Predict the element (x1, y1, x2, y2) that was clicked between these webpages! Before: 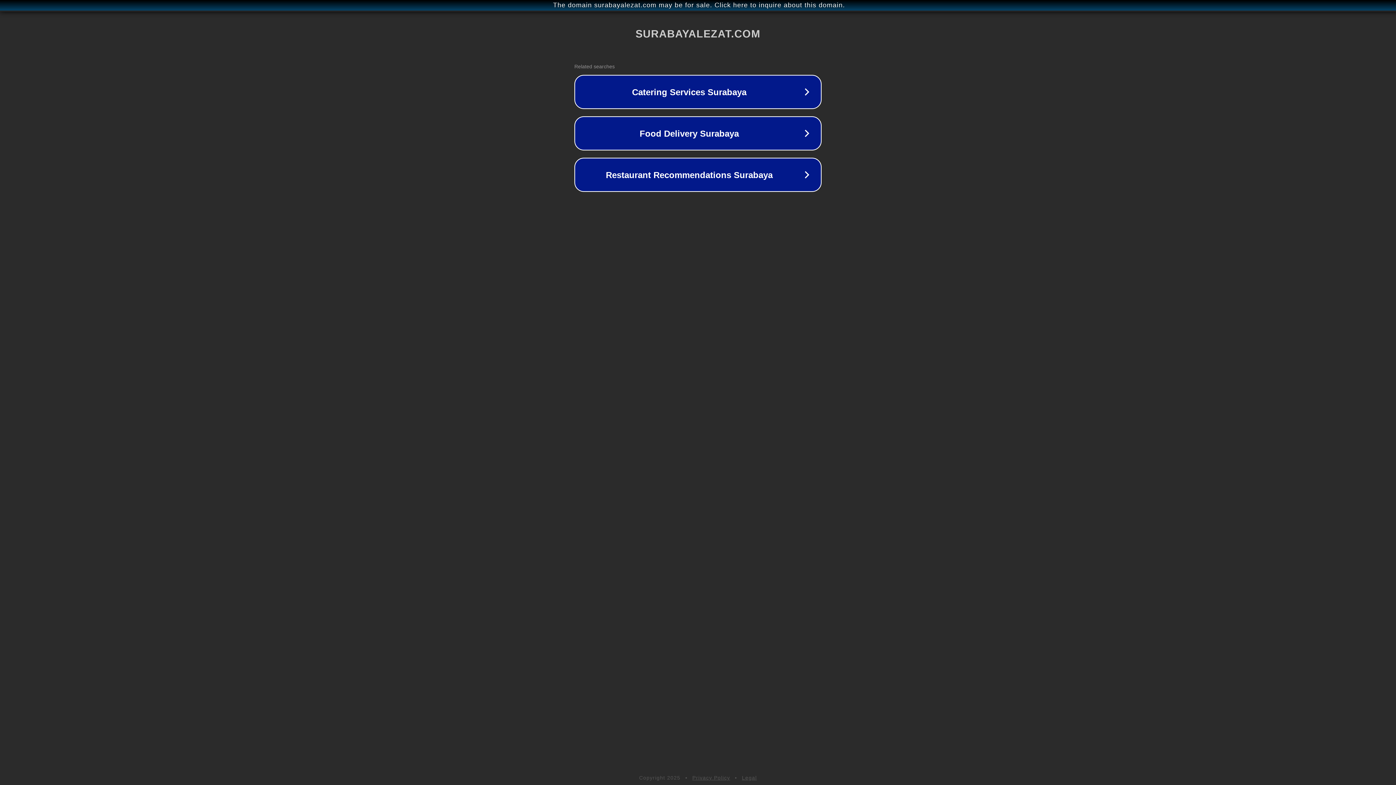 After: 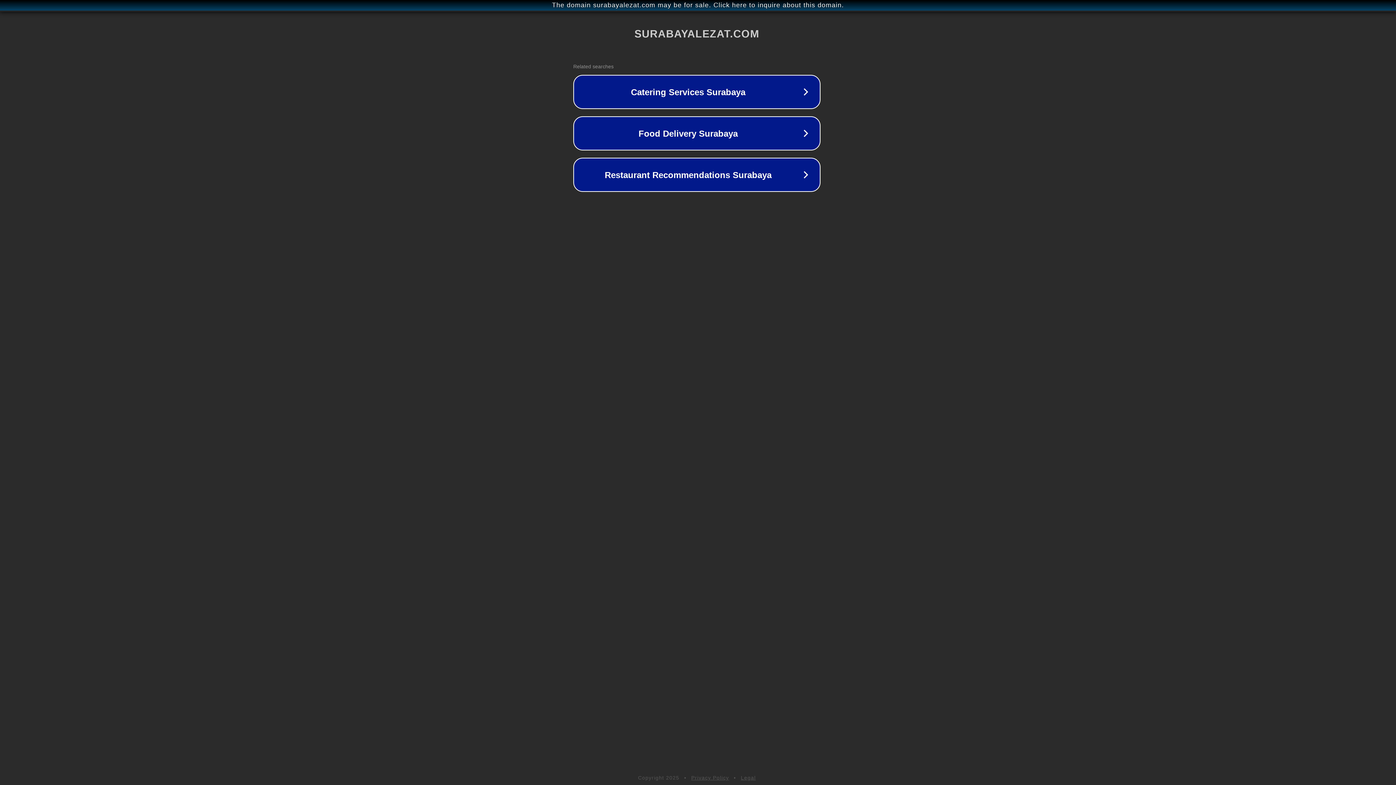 Action: bbox: (1, 1, 1397, 9) label: The domain surabayalezat.com may be for sale. Click here to inquire about this domain.